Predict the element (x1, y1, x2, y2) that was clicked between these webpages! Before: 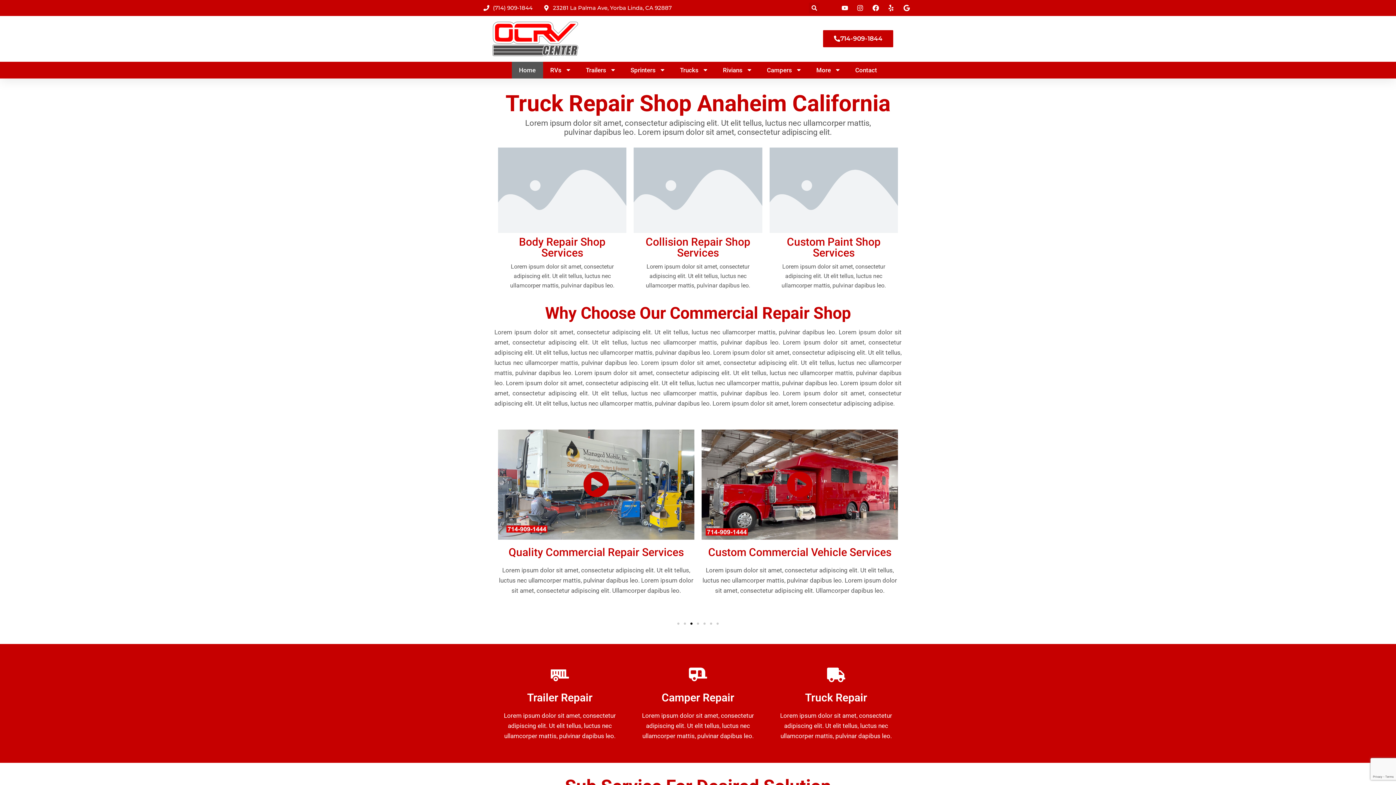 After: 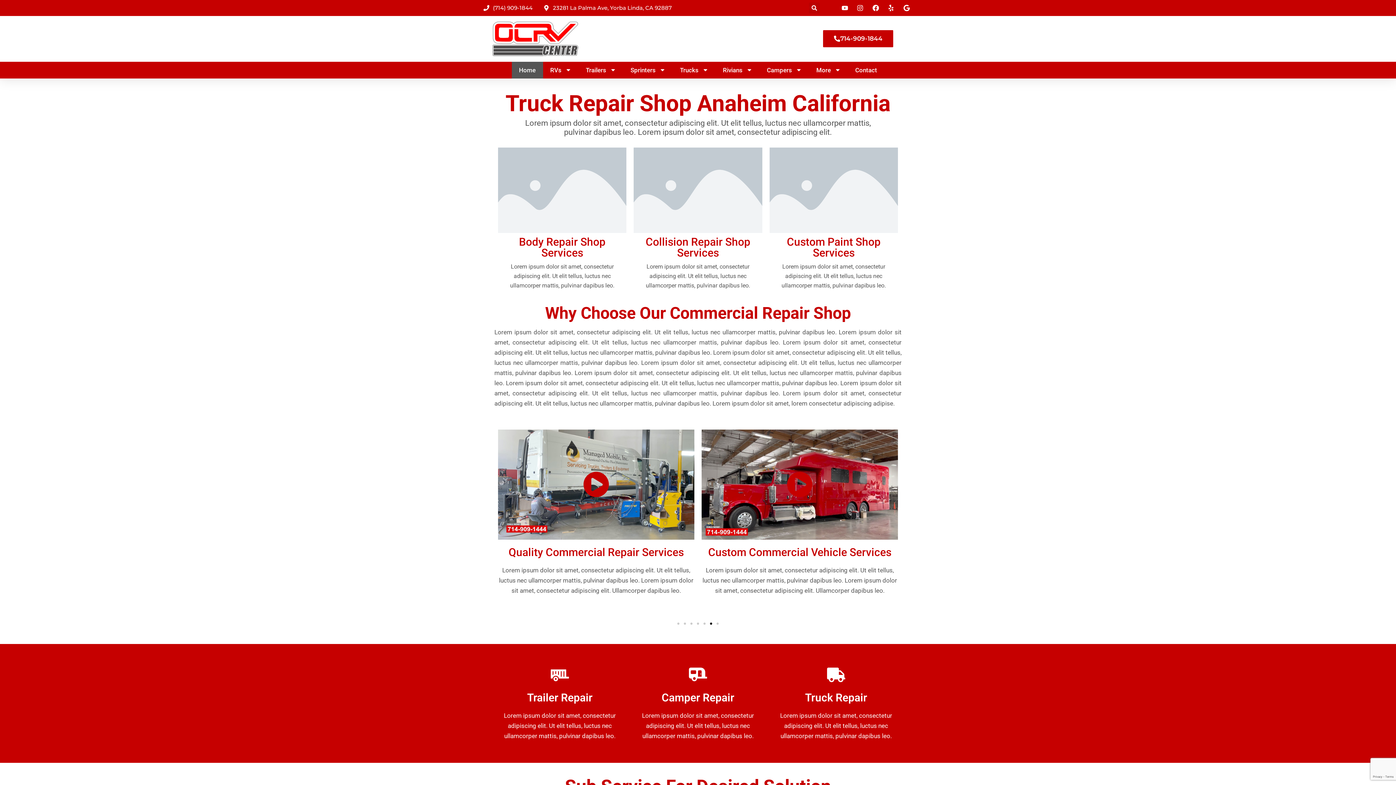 Action: bbox: (871, 4, 881, 11)